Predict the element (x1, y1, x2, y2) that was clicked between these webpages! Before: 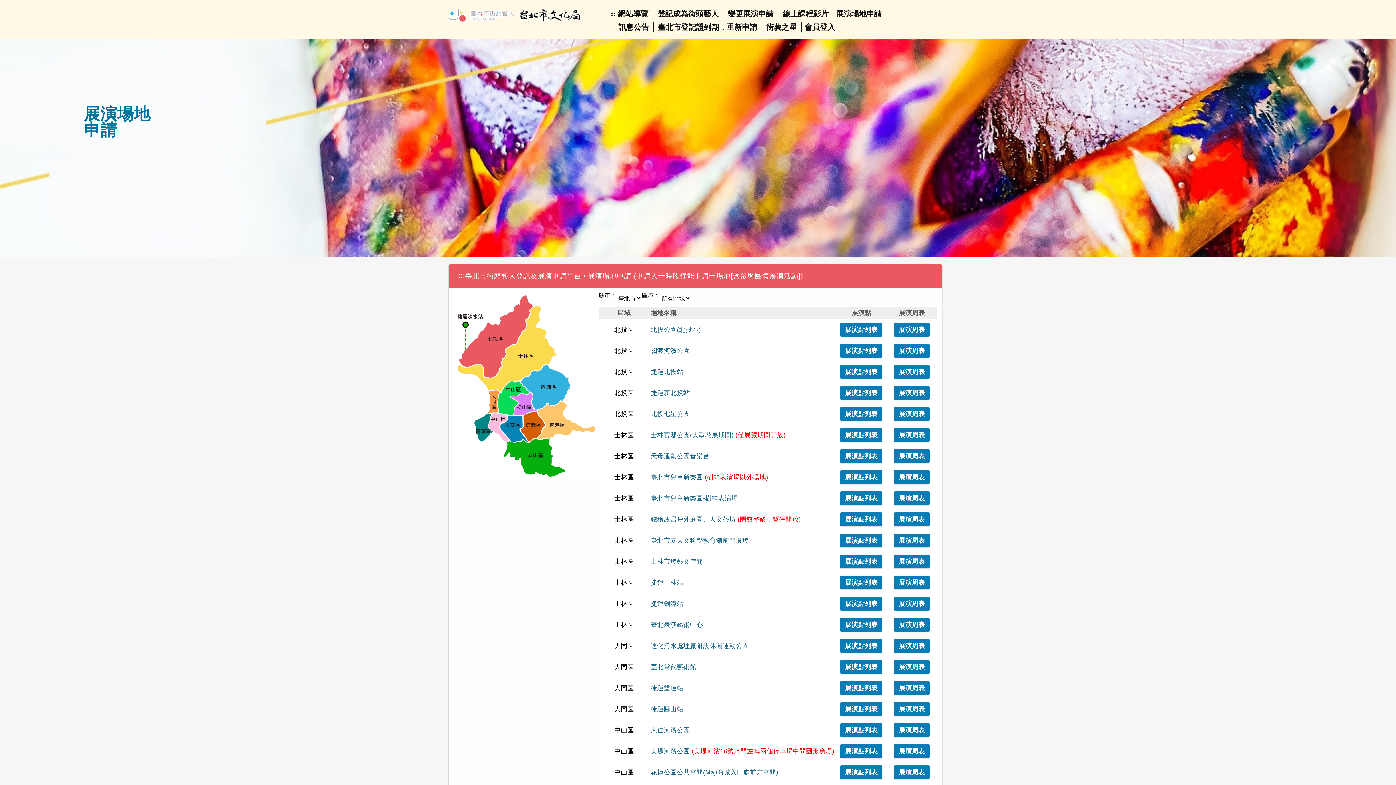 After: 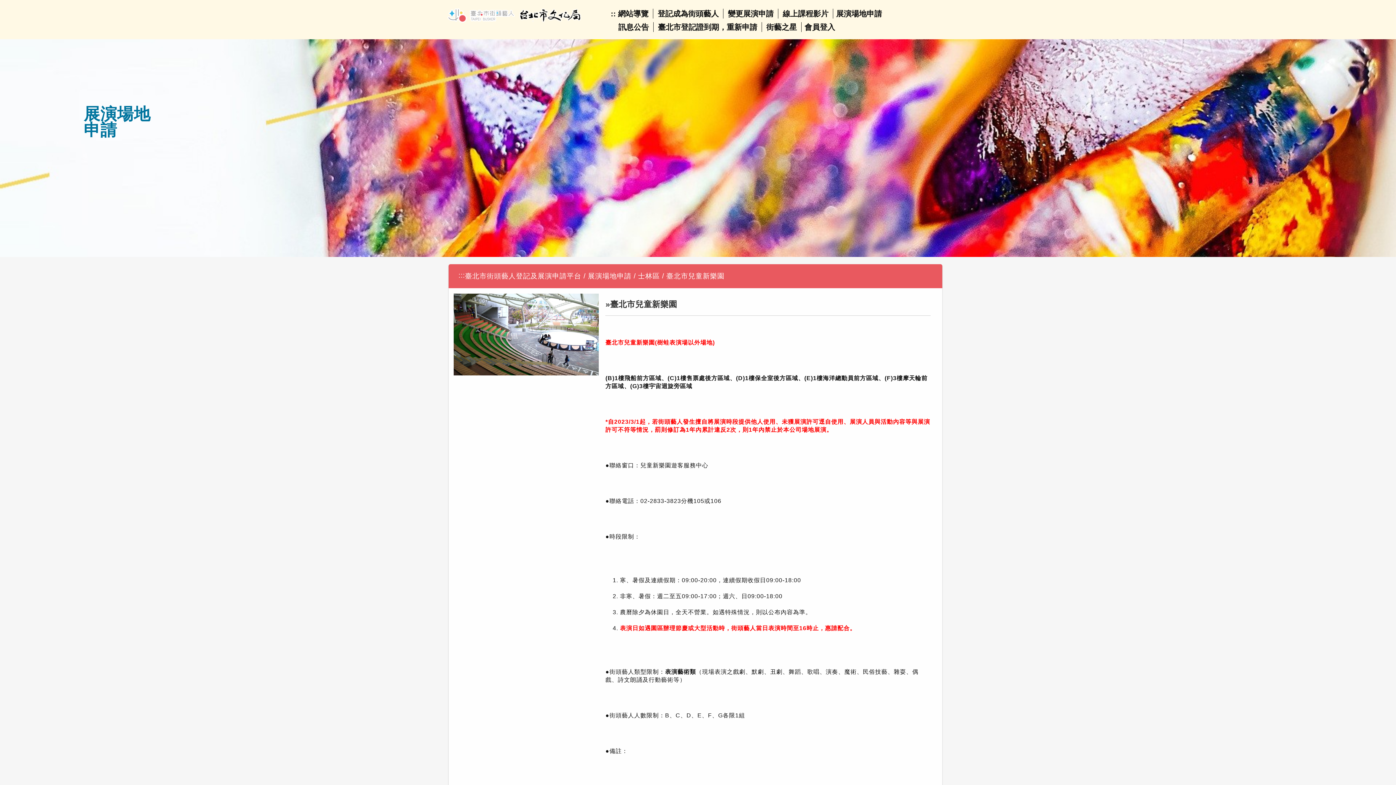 Action: label: 展演點列表 bbox: (840, 470, 882, 484)